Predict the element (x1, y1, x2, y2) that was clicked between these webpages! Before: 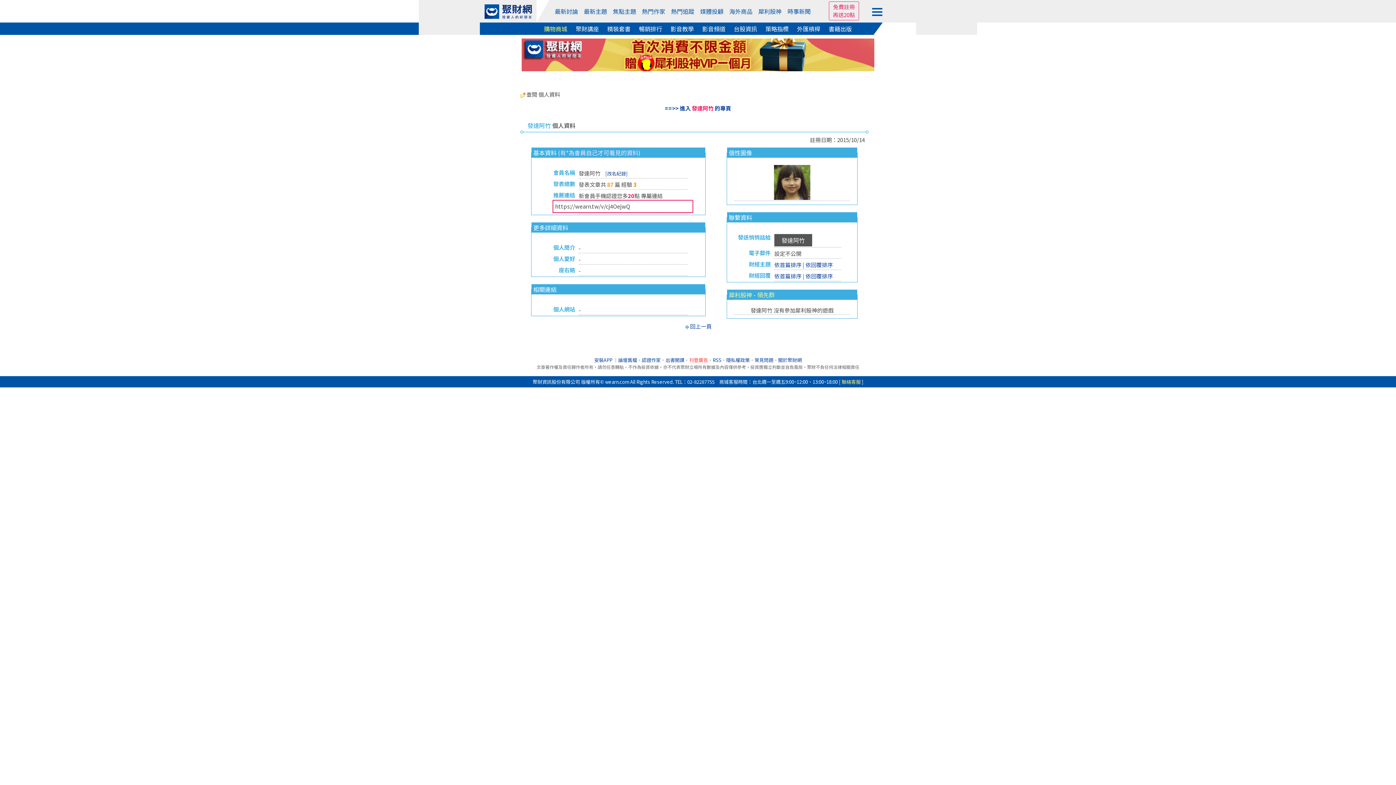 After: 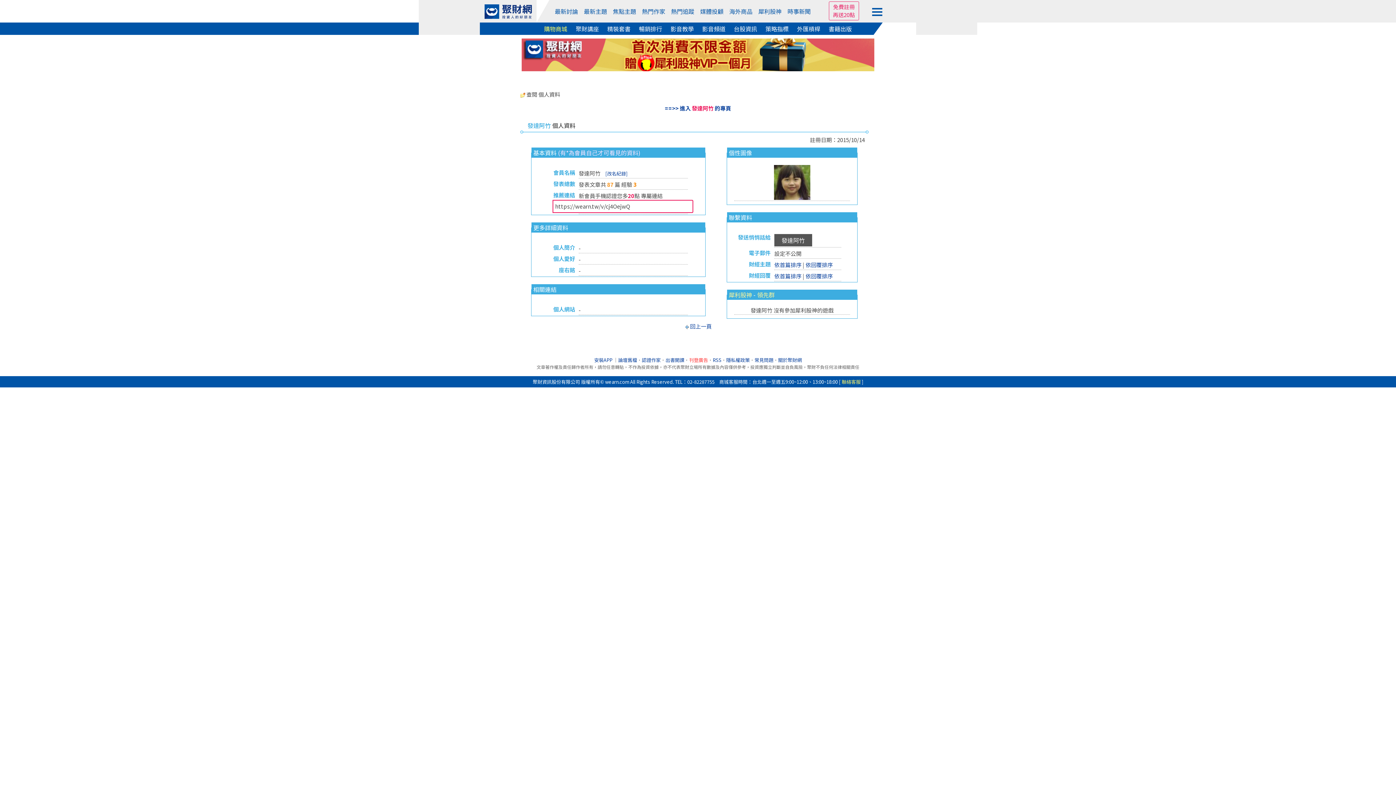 Action: bbox: (765, 24, 788, 33) label: 策略指標